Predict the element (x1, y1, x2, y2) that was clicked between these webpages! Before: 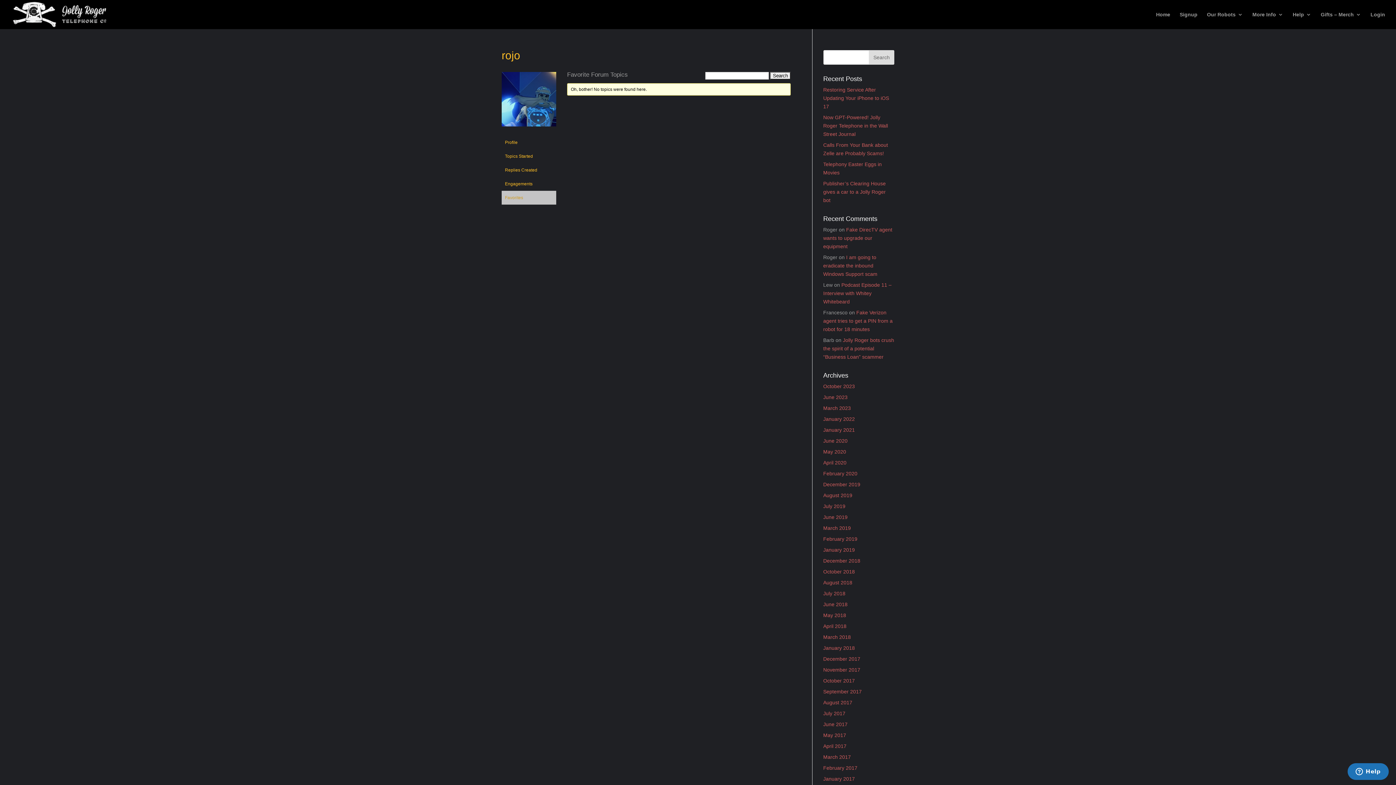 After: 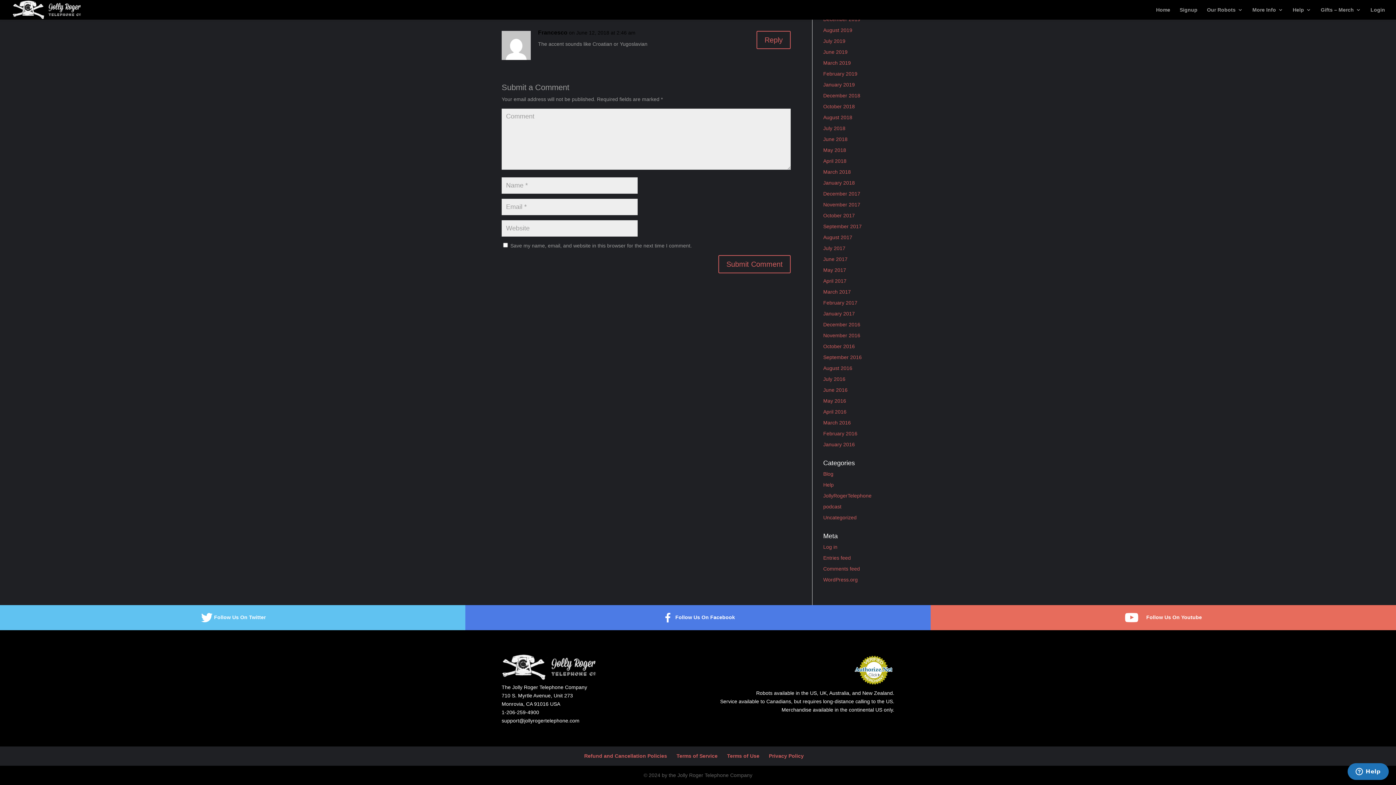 Action: bbox: (823, 309, 892, 332) label: Fake Verizon agent tries to get a PIN from a robot for 18 minutes